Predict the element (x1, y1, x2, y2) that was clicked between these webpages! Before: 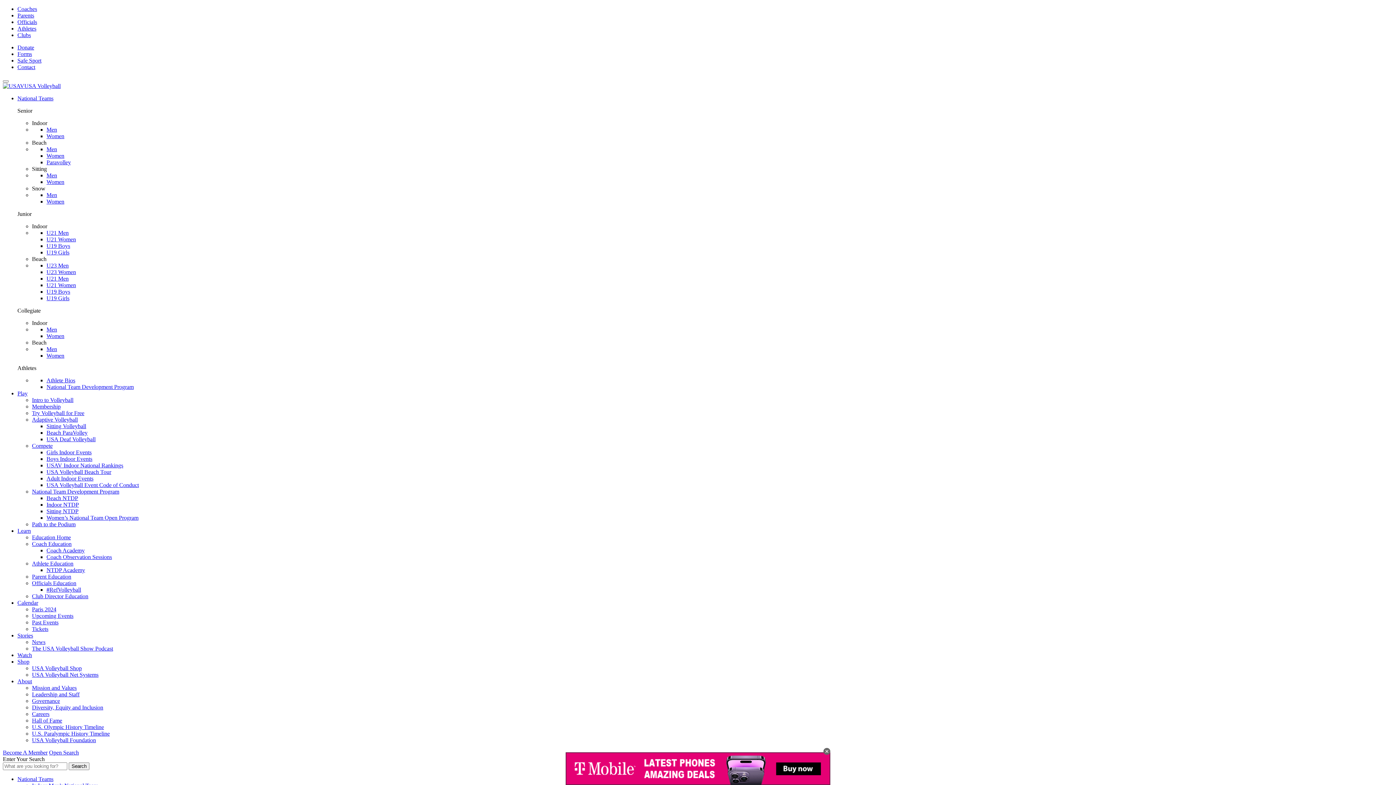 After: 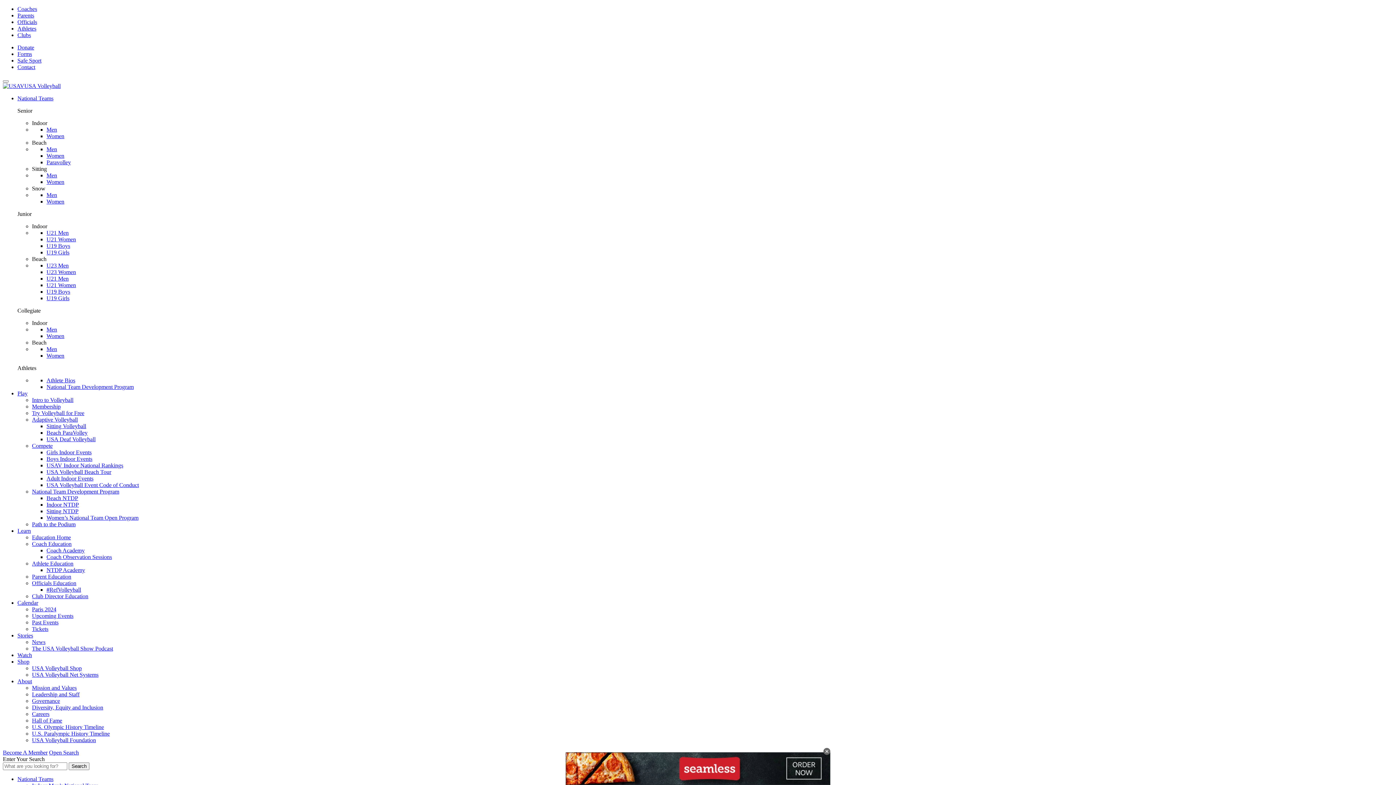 Action: bbox: (32, 416, 77, 422) label: Adaptive Volleyball